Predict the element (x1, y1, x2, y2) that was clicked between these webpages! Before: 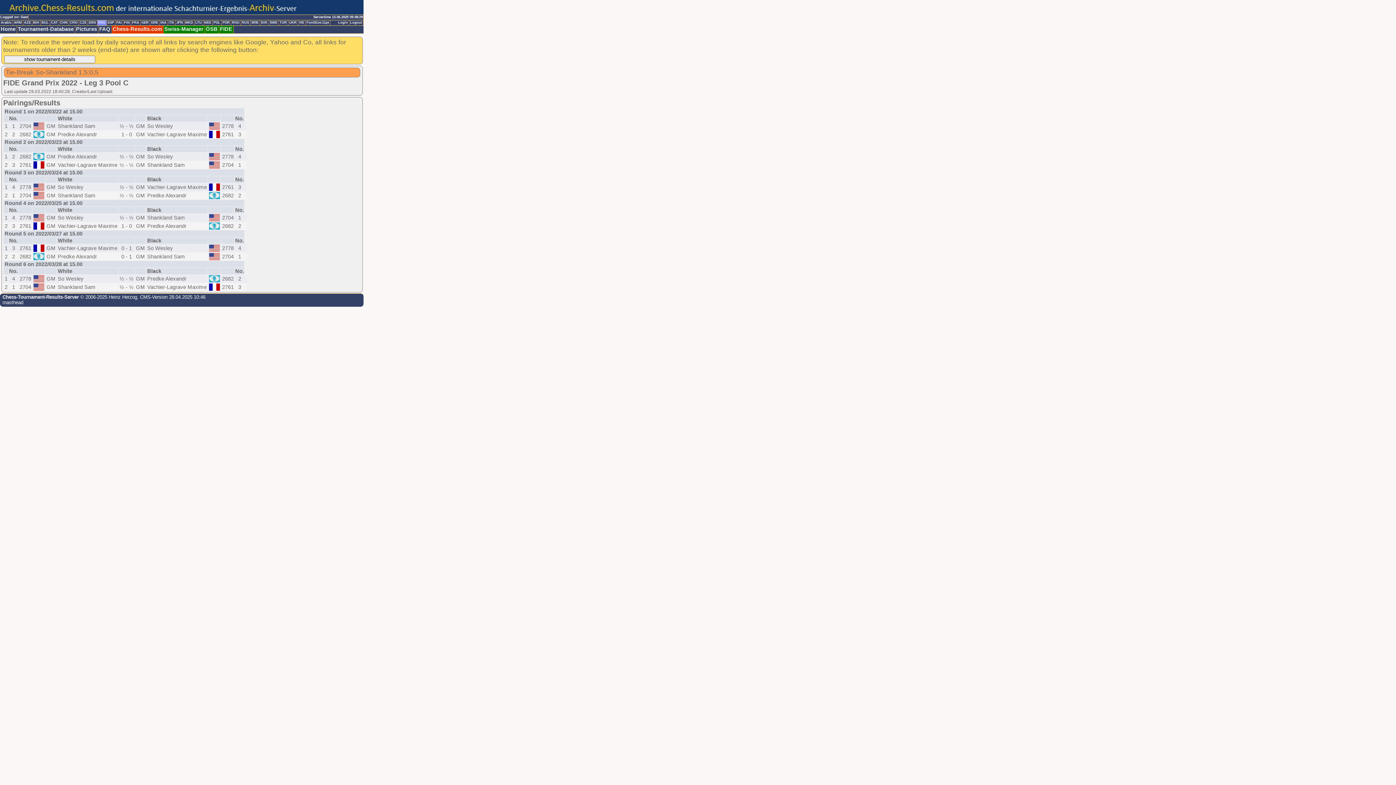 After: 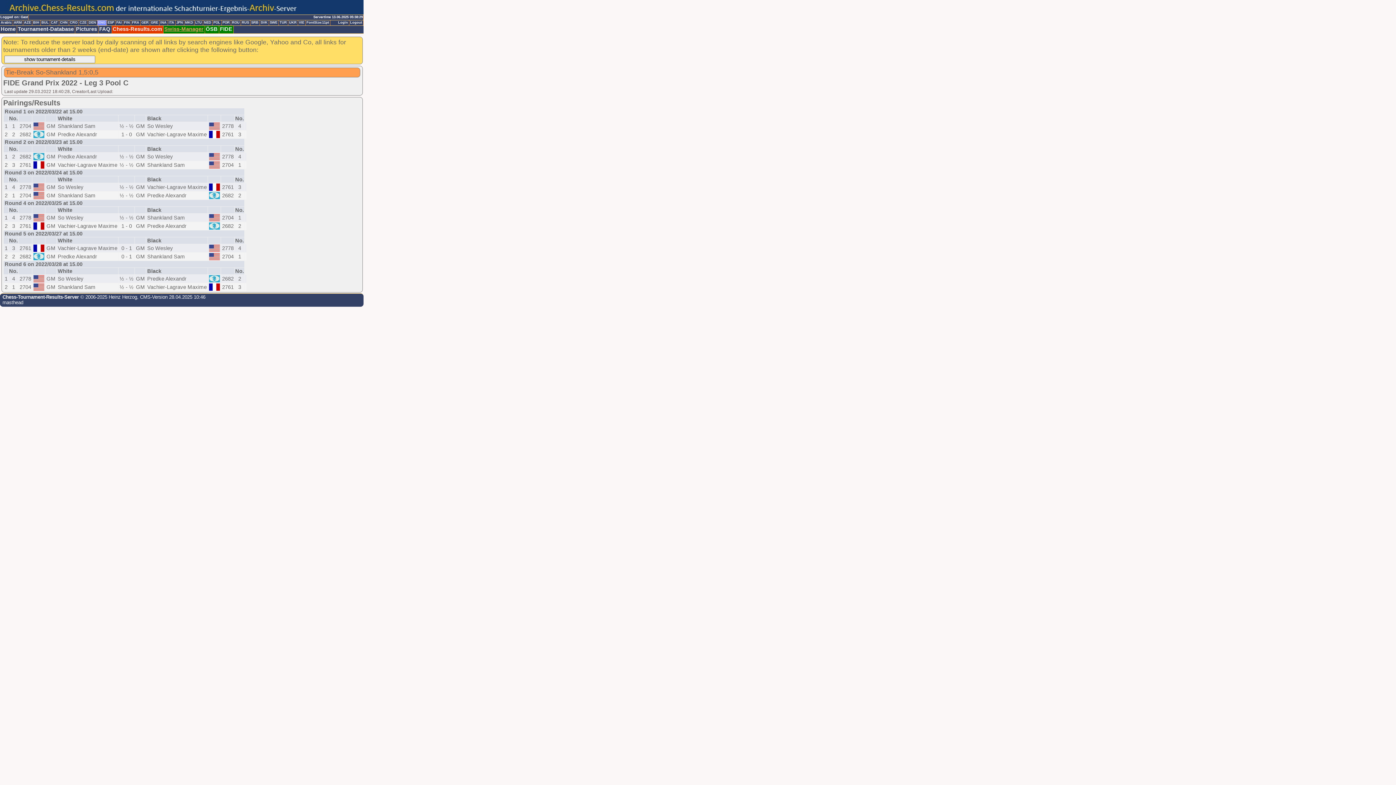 Action: bbox: (163, 25, 205, 33) label: Swiss-Manager